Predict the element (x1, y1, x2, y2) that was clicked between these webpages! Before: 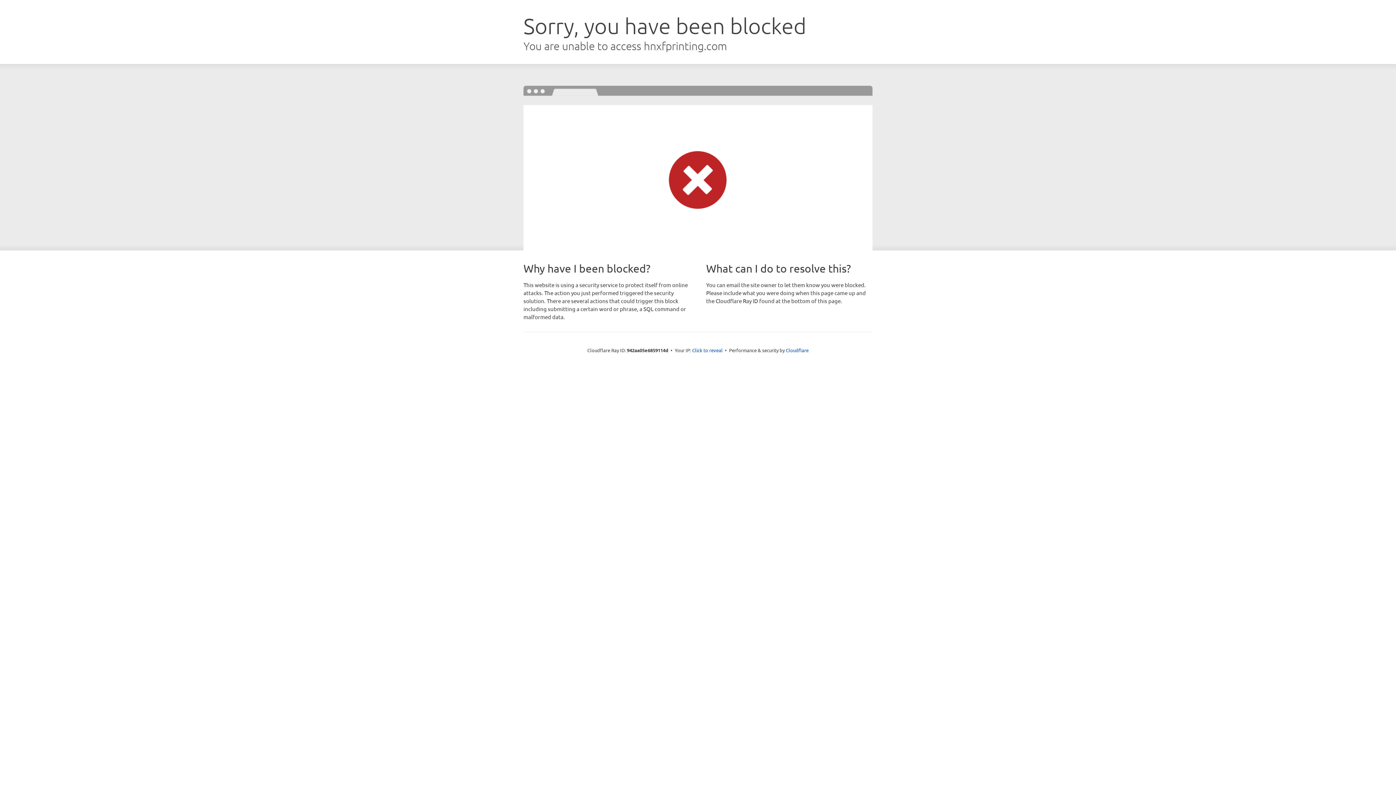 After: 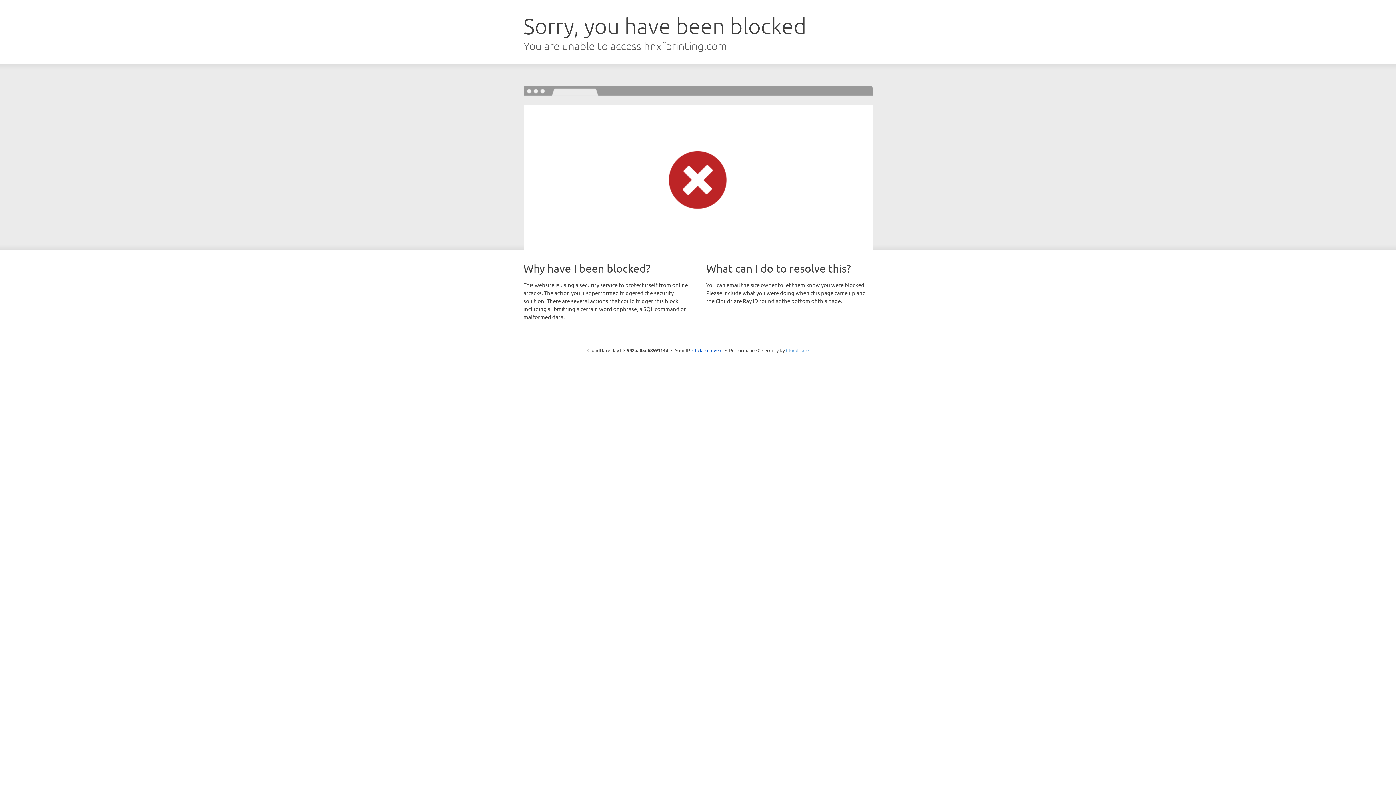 Action: bbox: (786, 347, 808, 353) label: Cloudflare